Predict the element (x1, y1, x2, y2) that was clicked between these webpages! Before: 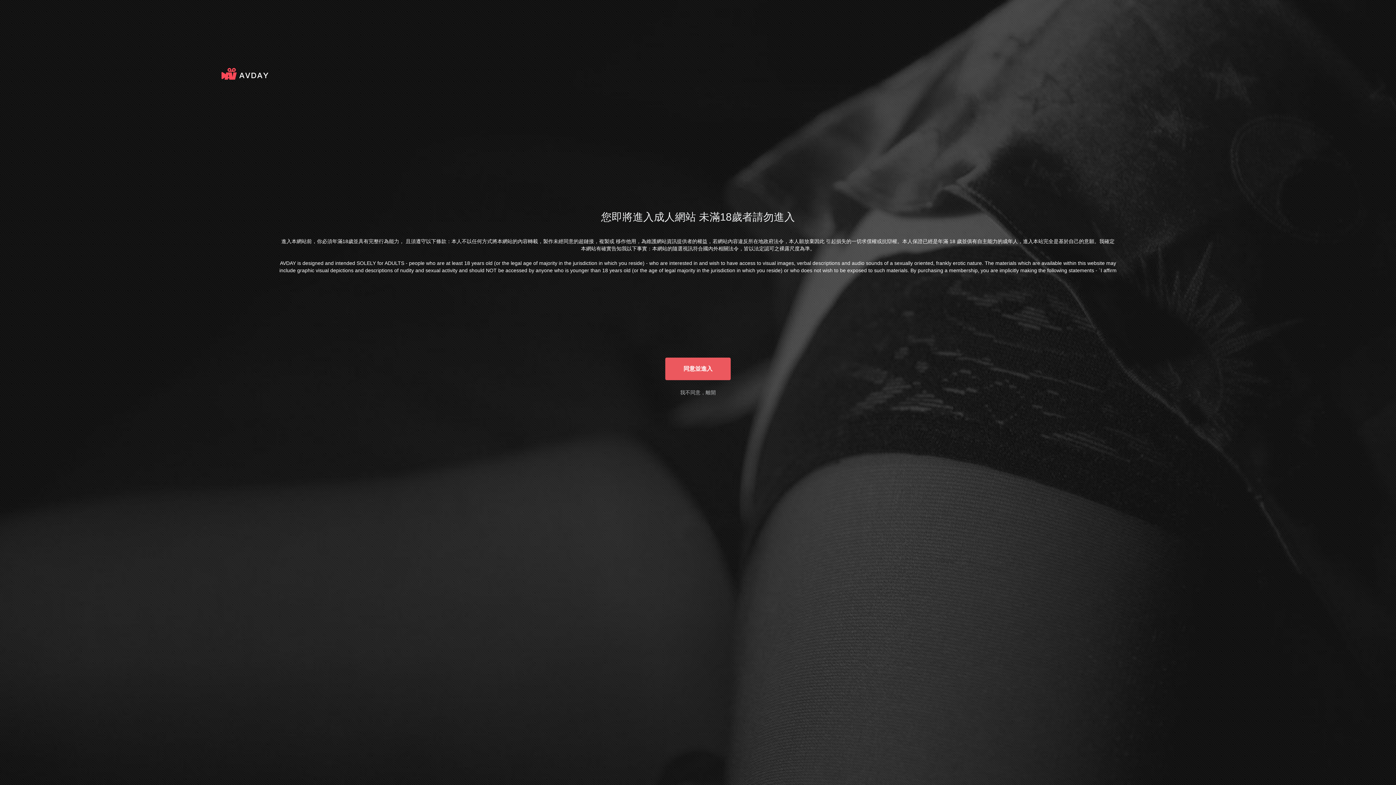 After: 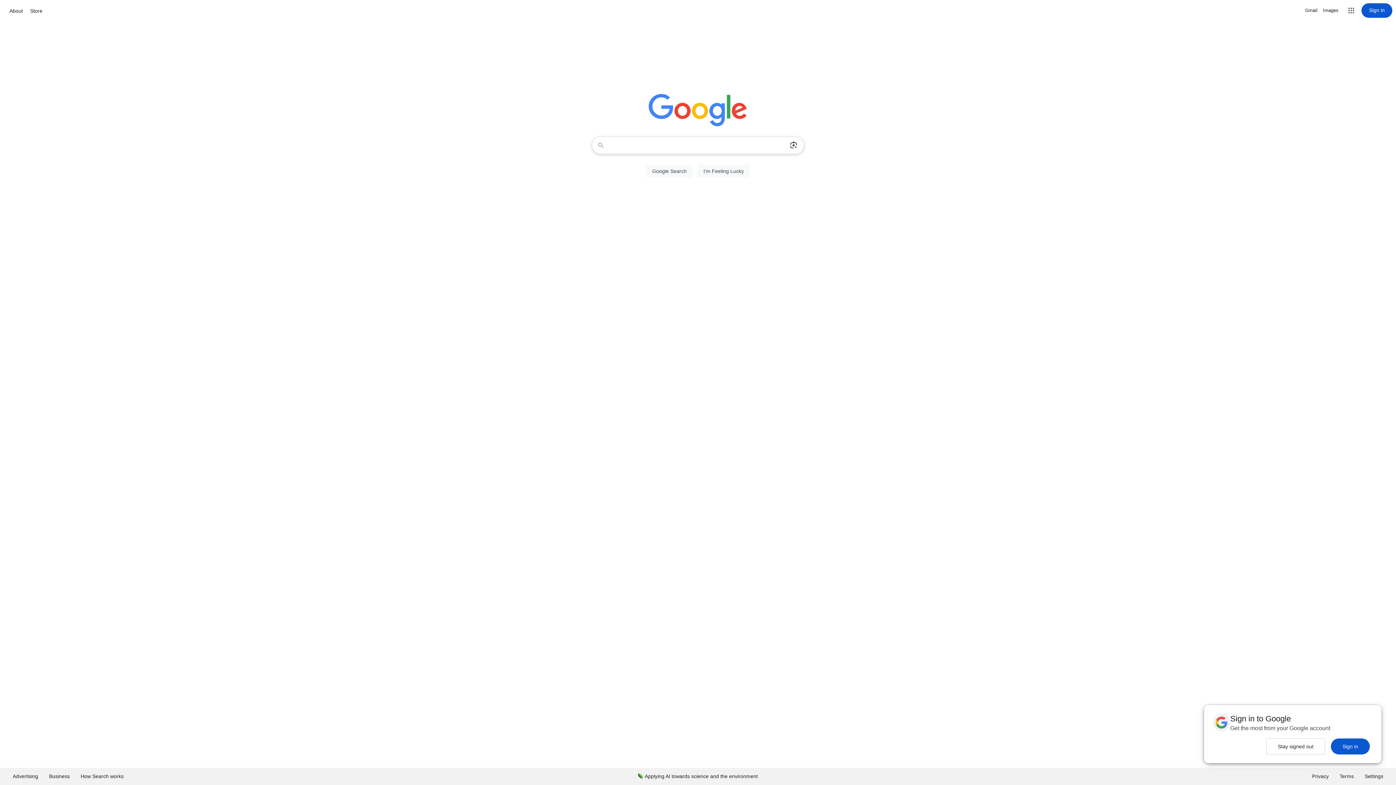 Action: bbox: (680, 389, 716, 395) label: 我不同意，離開